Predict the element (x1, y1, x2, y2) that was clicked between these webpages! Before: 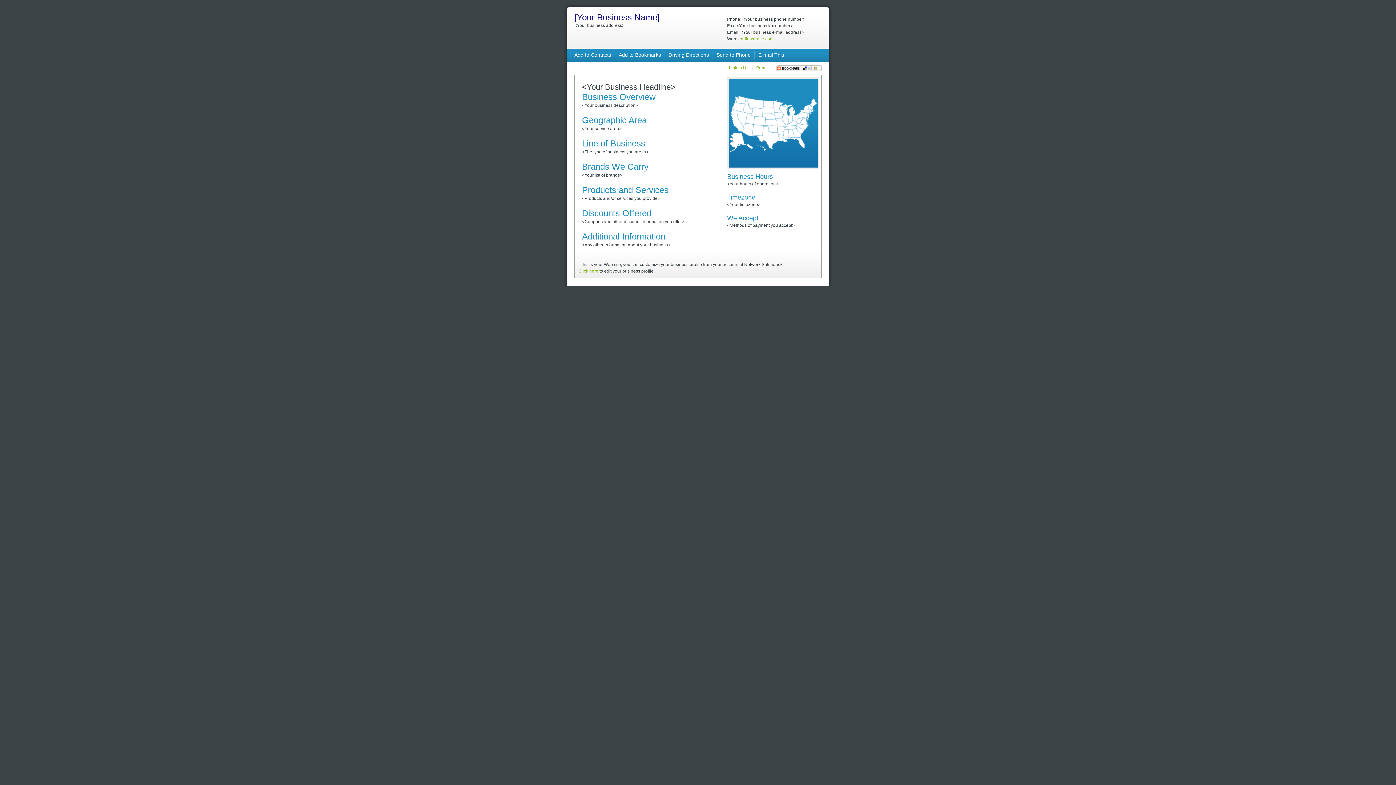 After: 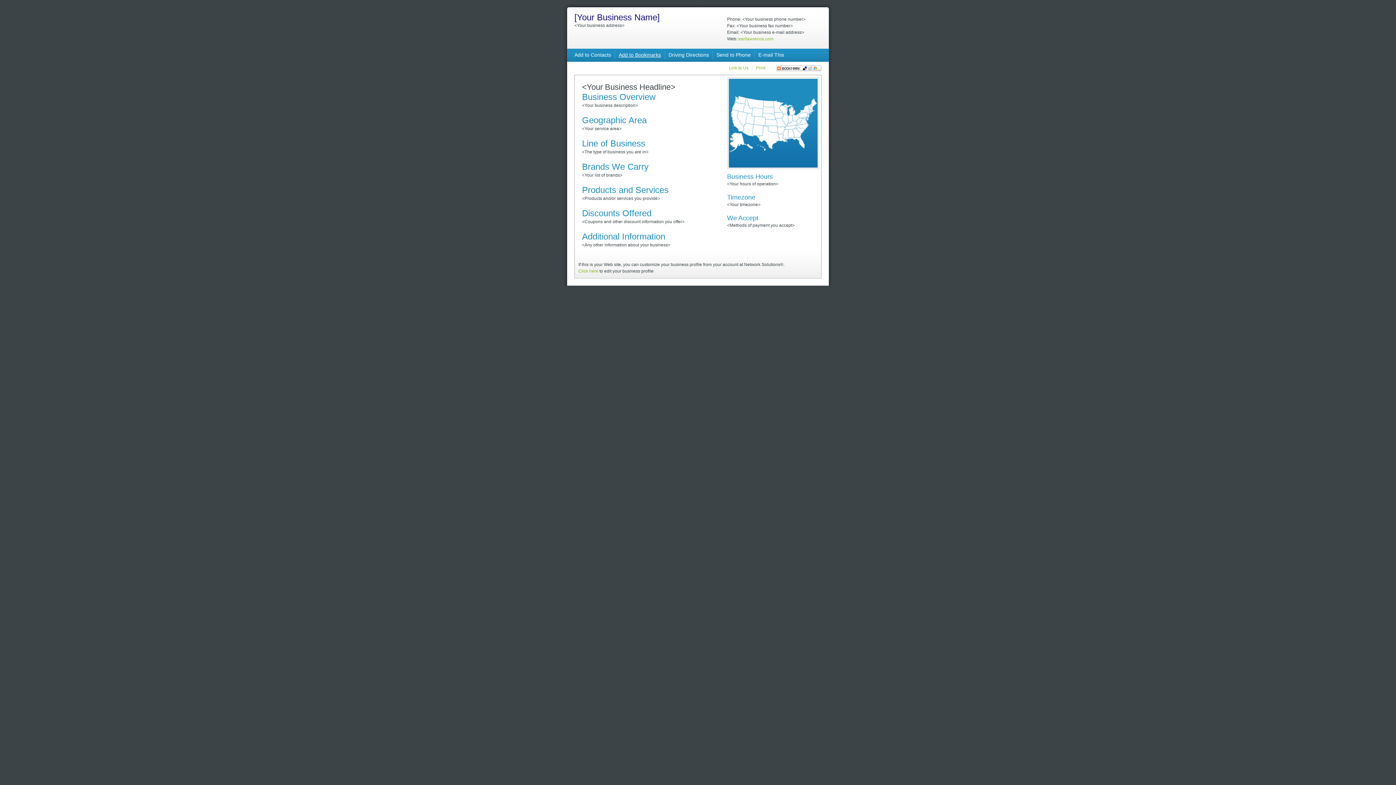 Action: bbox: (618, 52, 661, 57) label: Add to Bookmarks